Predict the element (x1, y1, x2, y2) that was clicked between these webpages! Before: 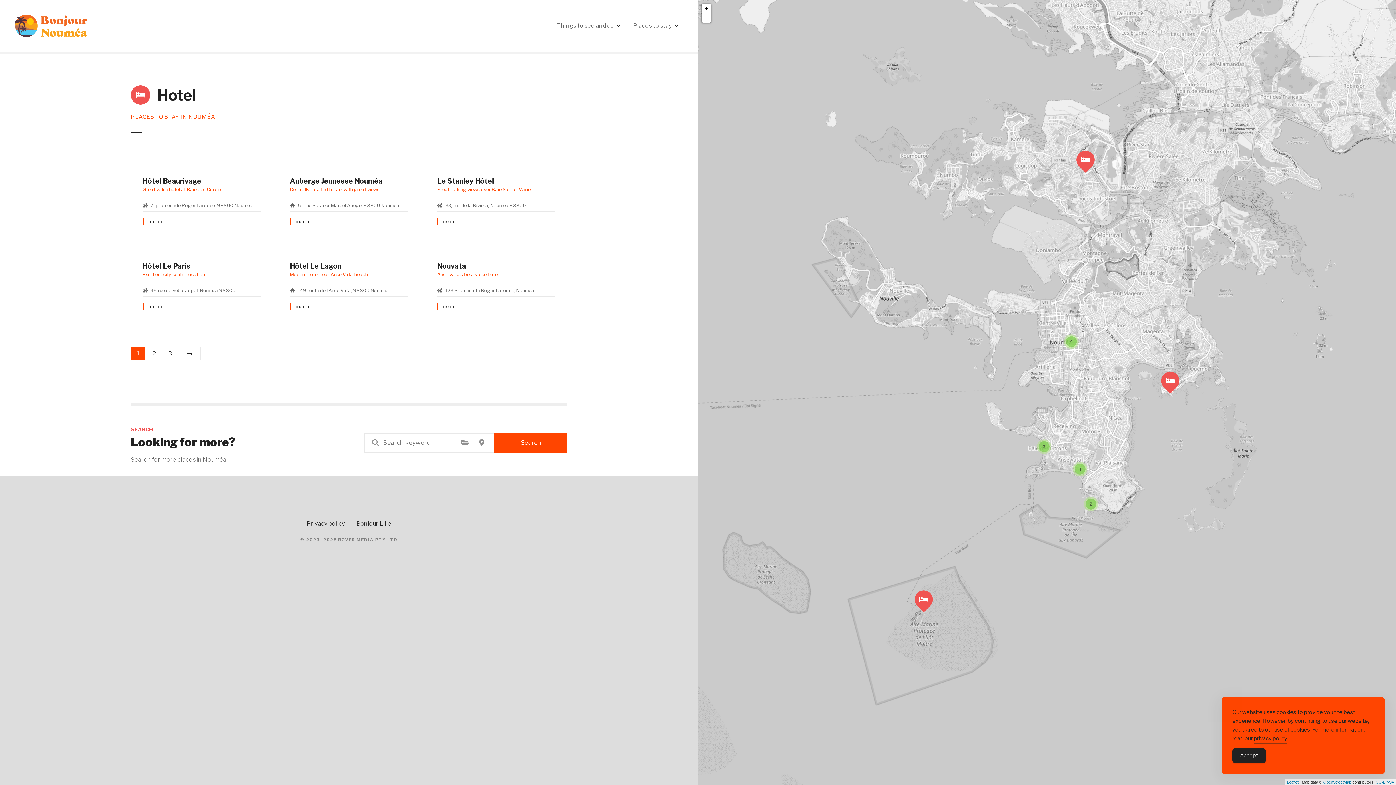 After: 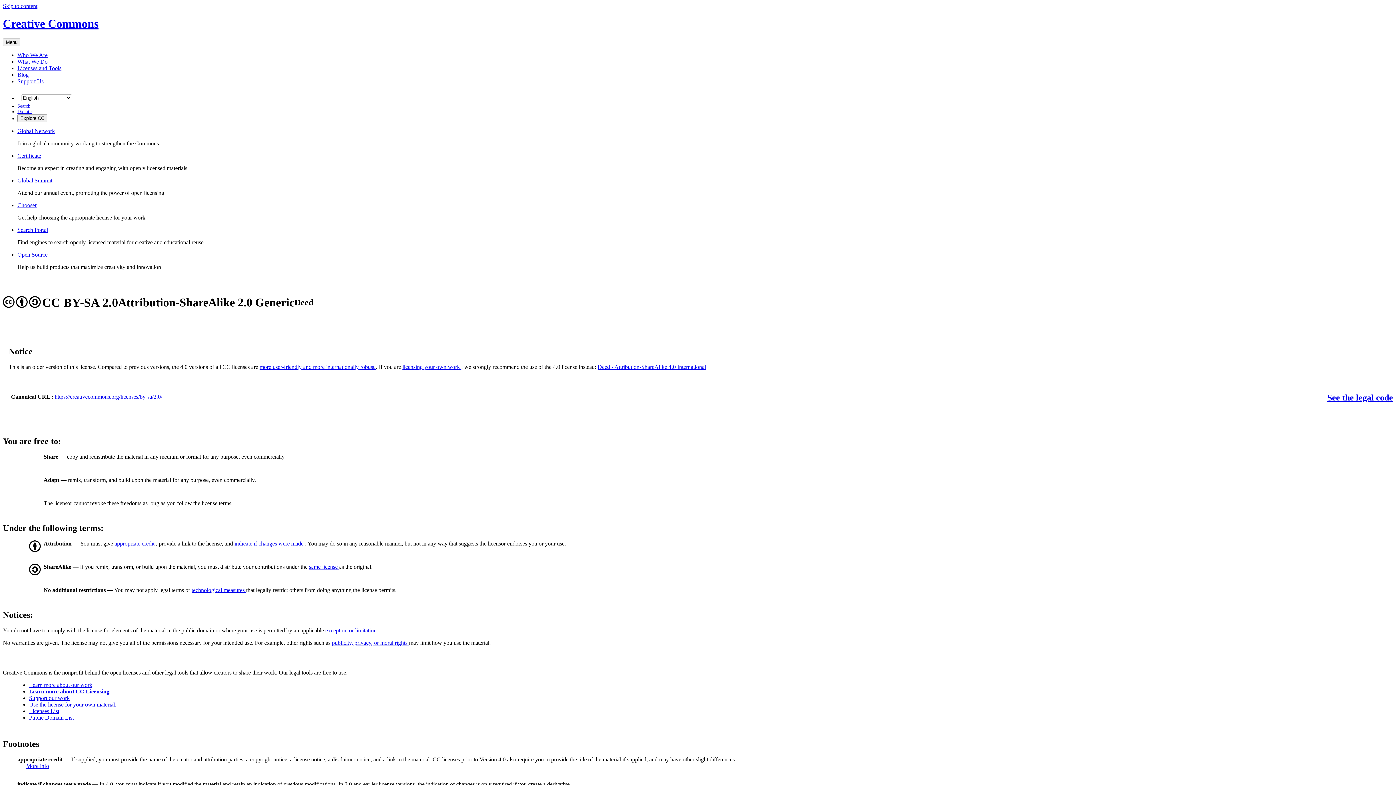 Action: label: CC-BY-SA bbox: (1376, 780, 1394, 784)